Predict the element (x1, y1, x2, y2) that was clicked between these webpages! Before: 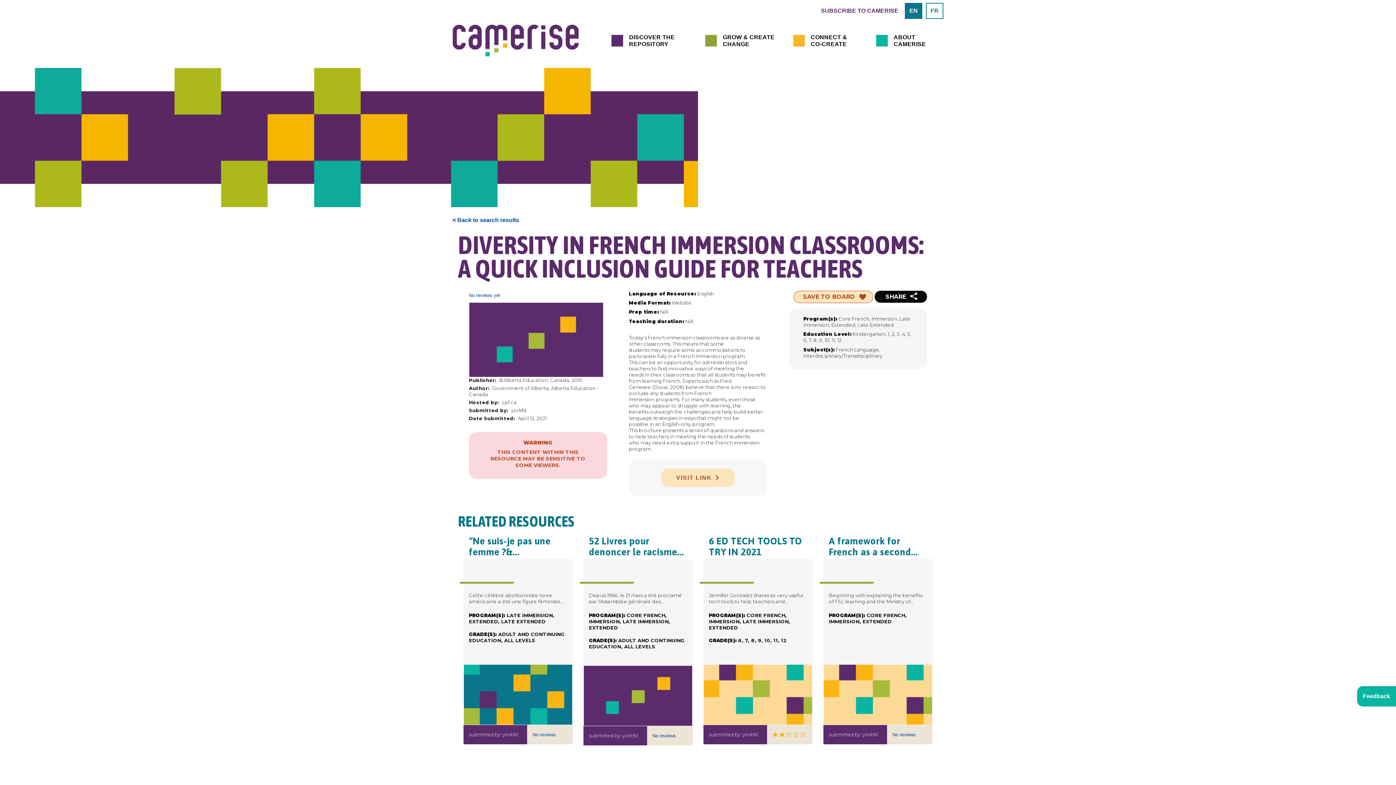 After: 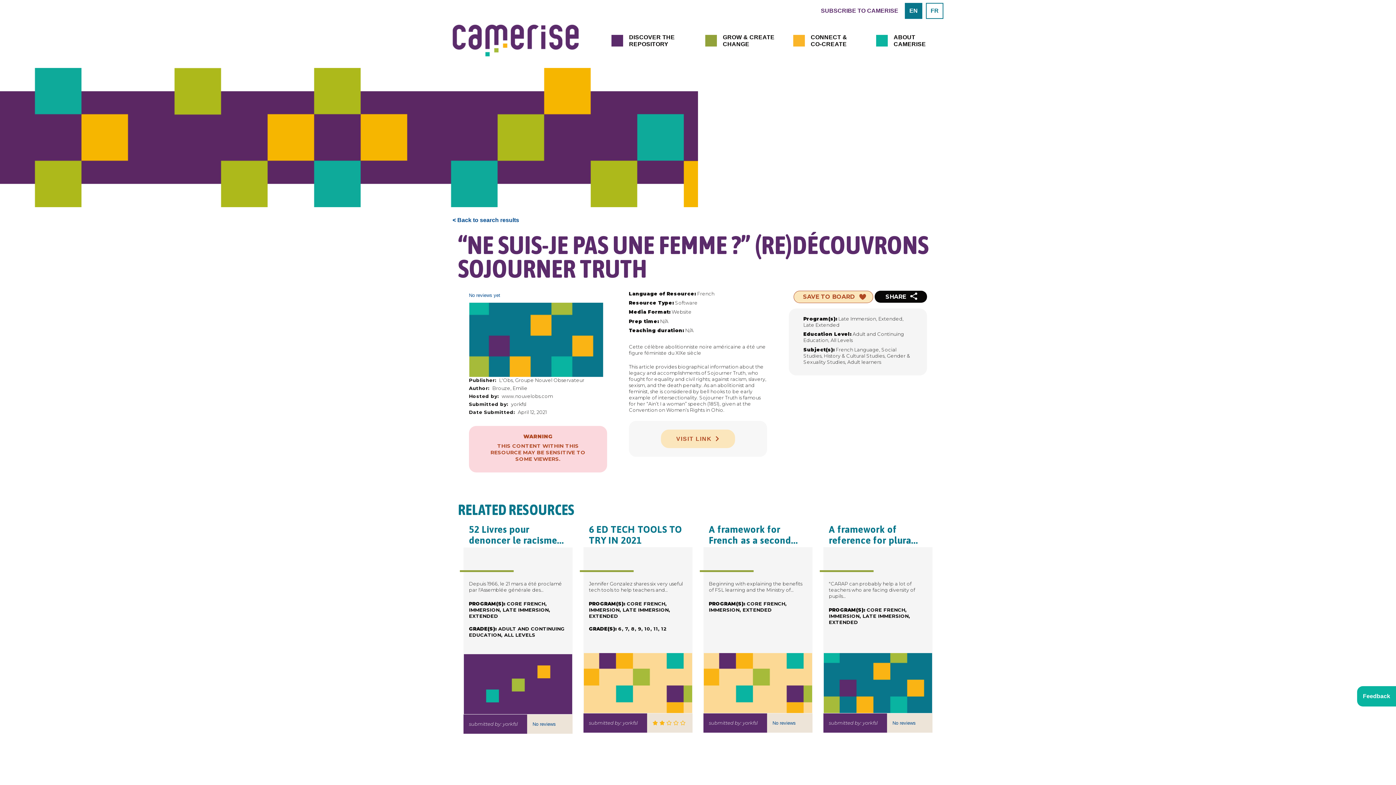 Action: bbox: (469, 535, 550, 557) label: “Ne suis-je pas une femme ?&...